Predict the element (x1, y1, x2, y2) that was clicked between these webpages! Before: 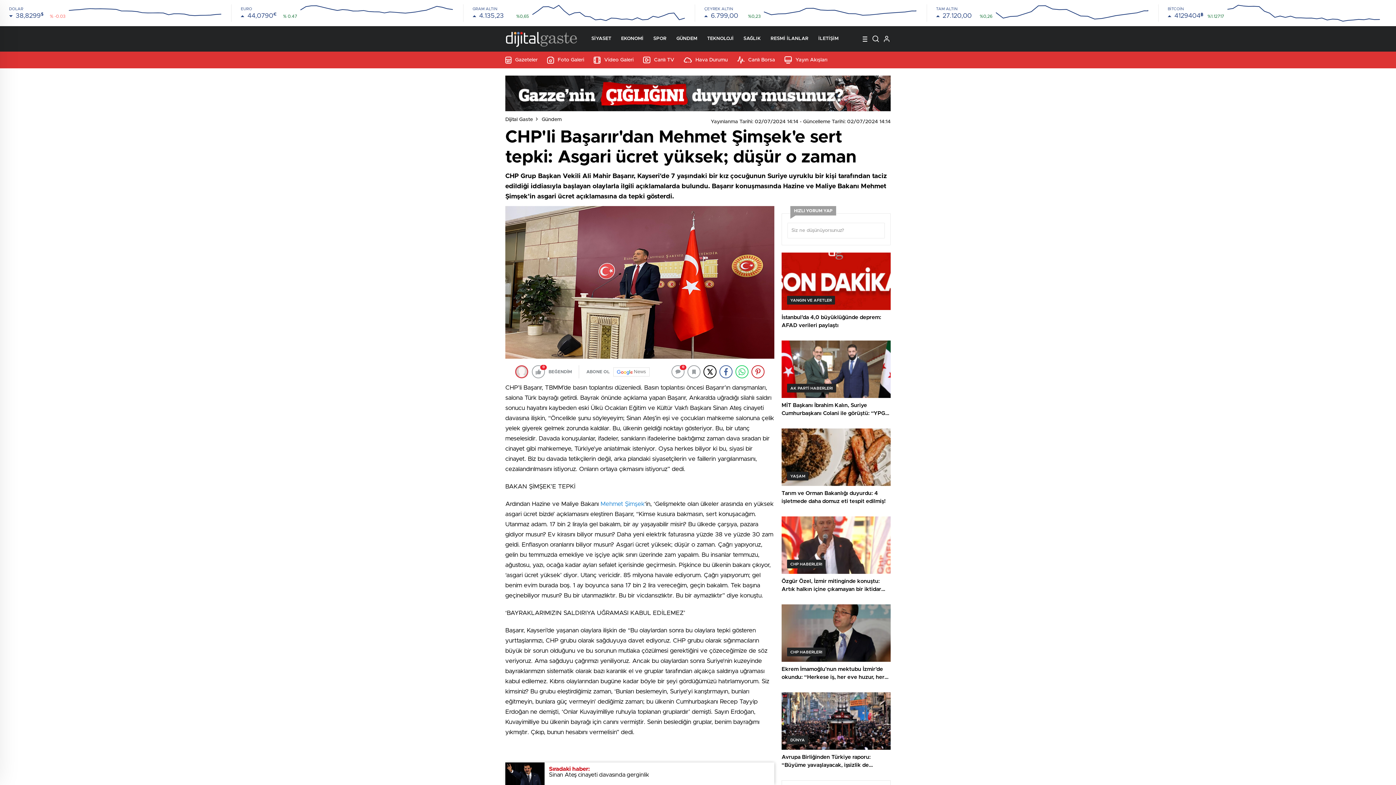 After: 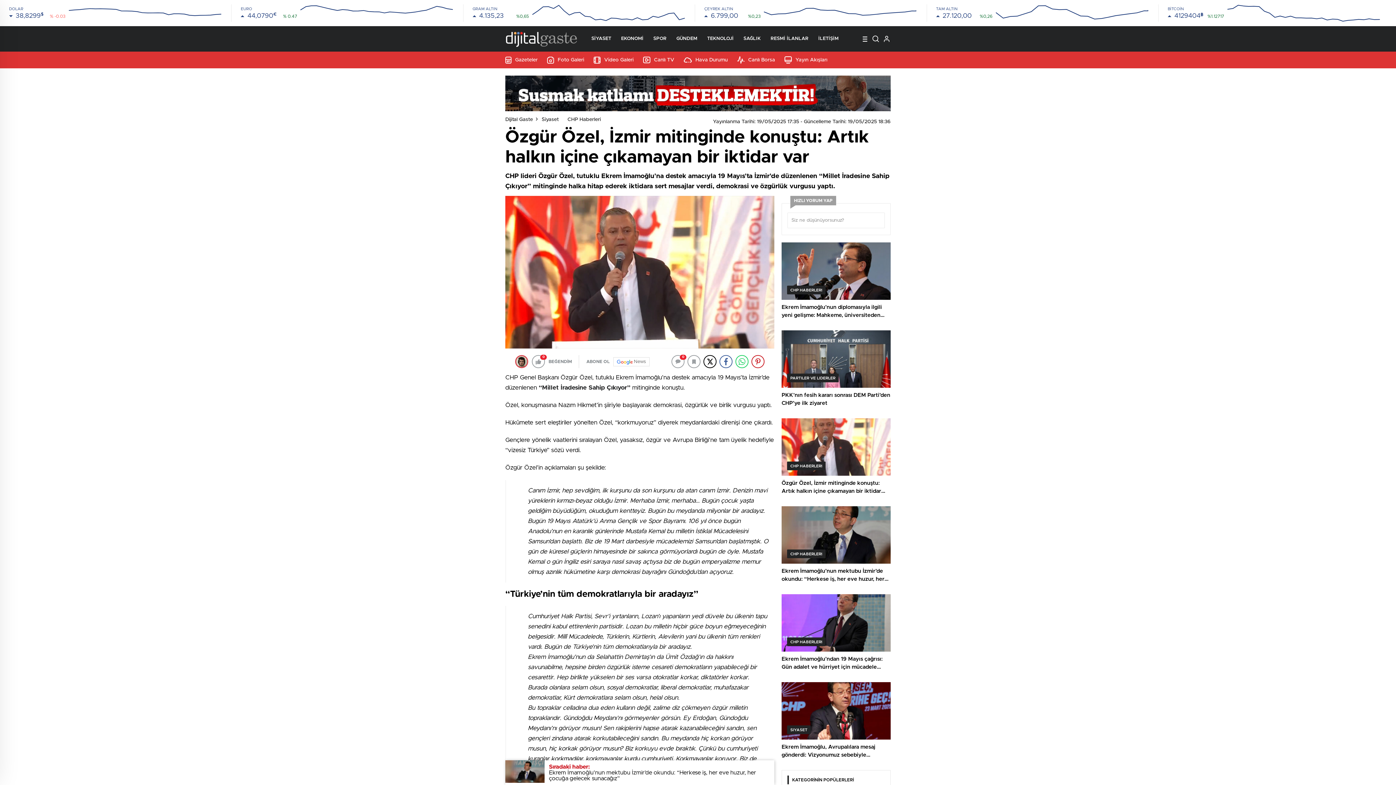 Action: label: CHP HABERLERI
Özgür Özel, İzmir mitinginde konuştu: Artık halkın içine çıkamayan bir iktidar var bbox: (781, 516, 890, 597)